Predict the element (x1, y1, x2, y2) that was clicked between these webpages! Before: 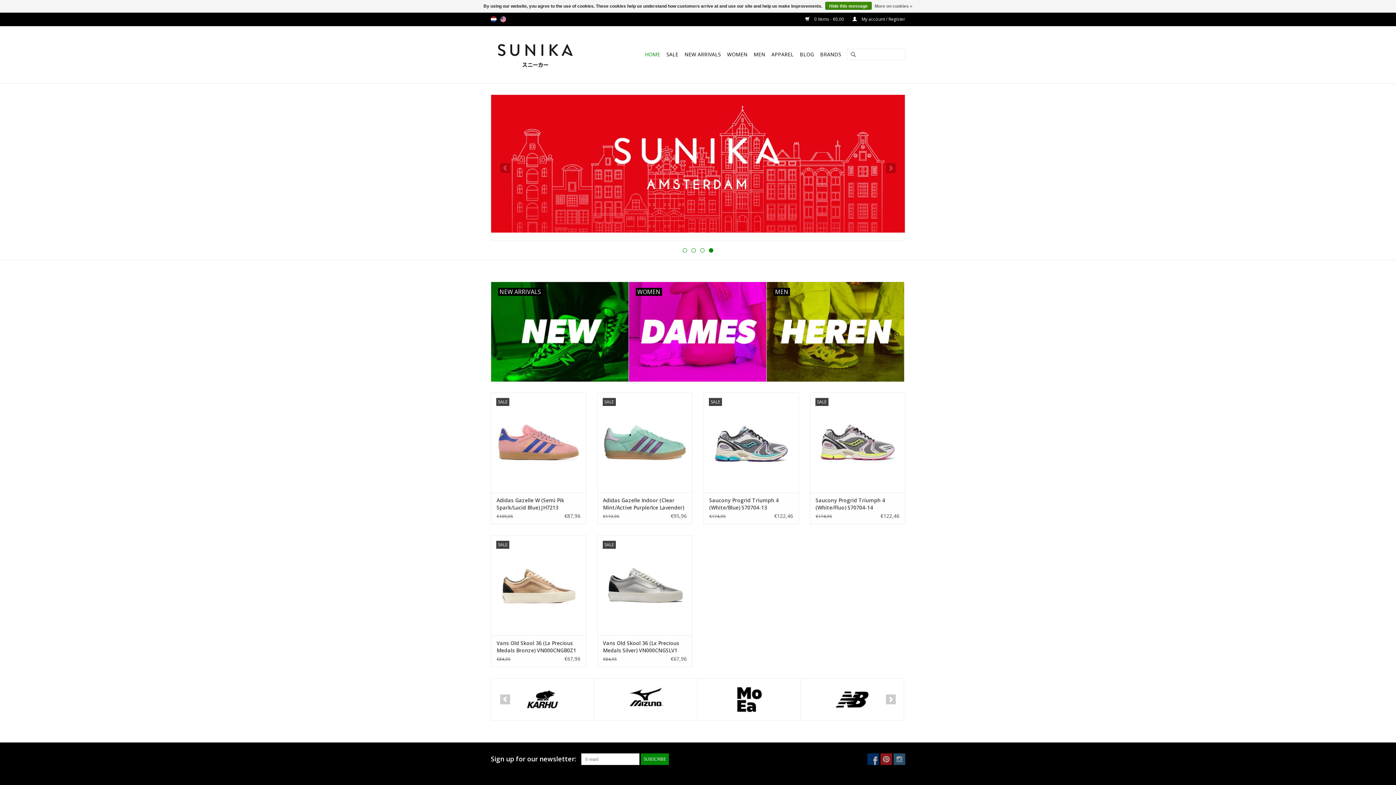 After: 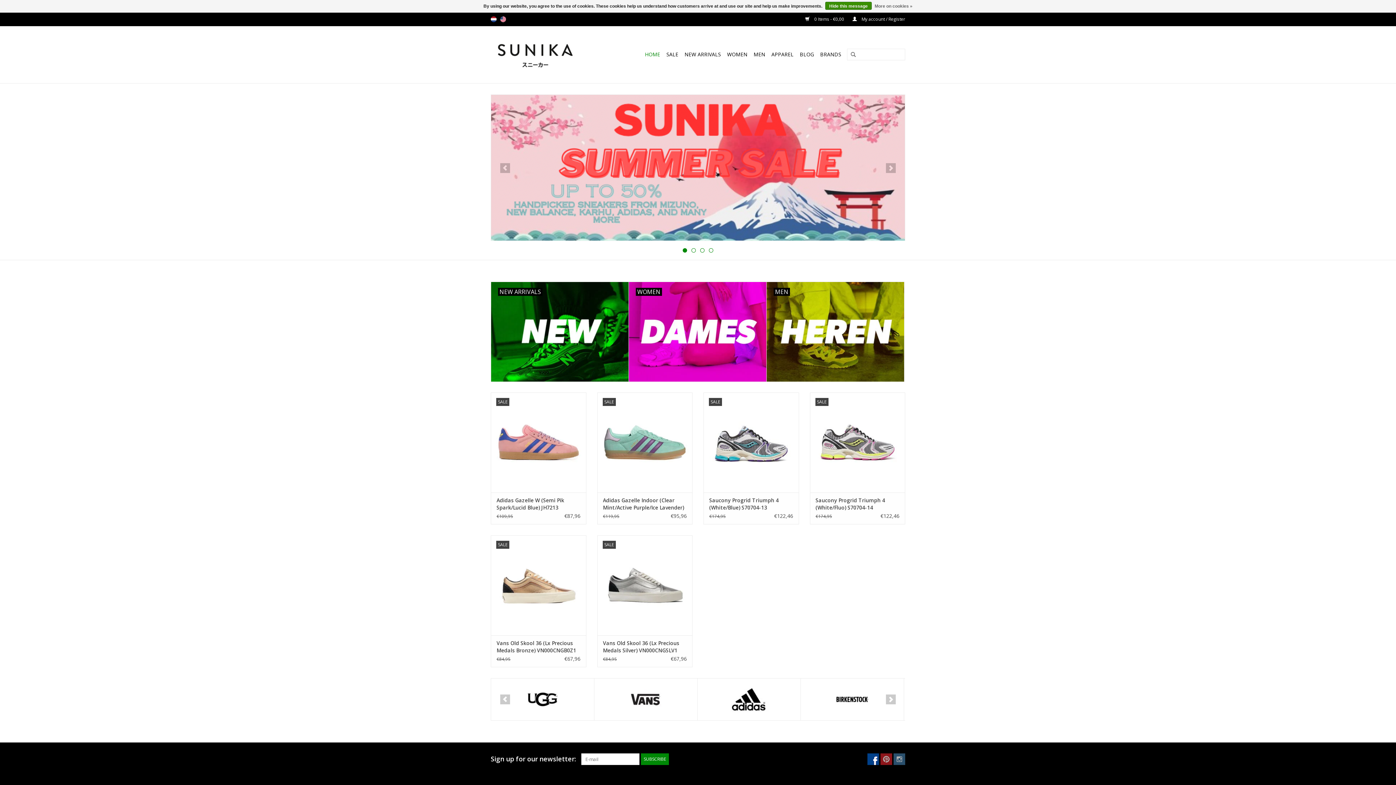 Action: bbox: (867, 753, 879, 765)